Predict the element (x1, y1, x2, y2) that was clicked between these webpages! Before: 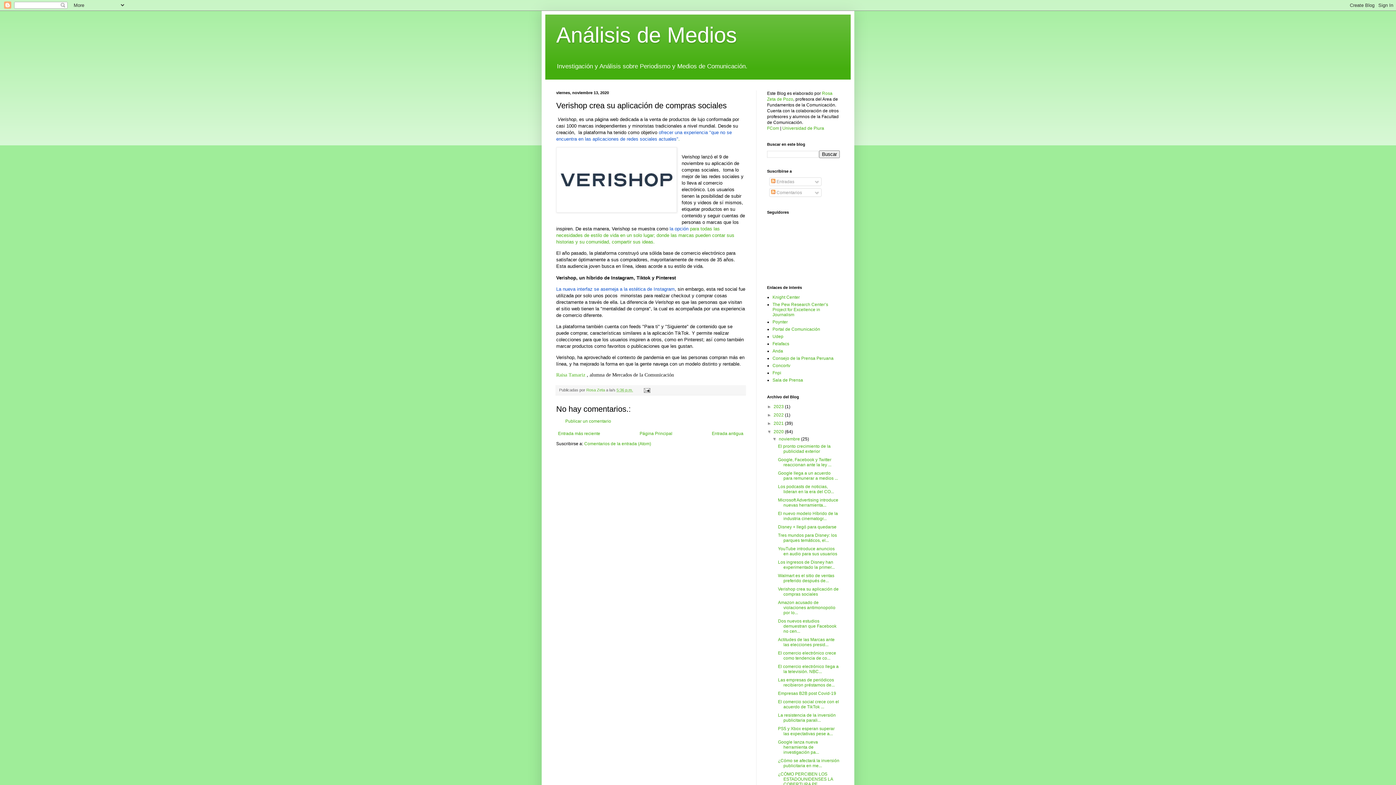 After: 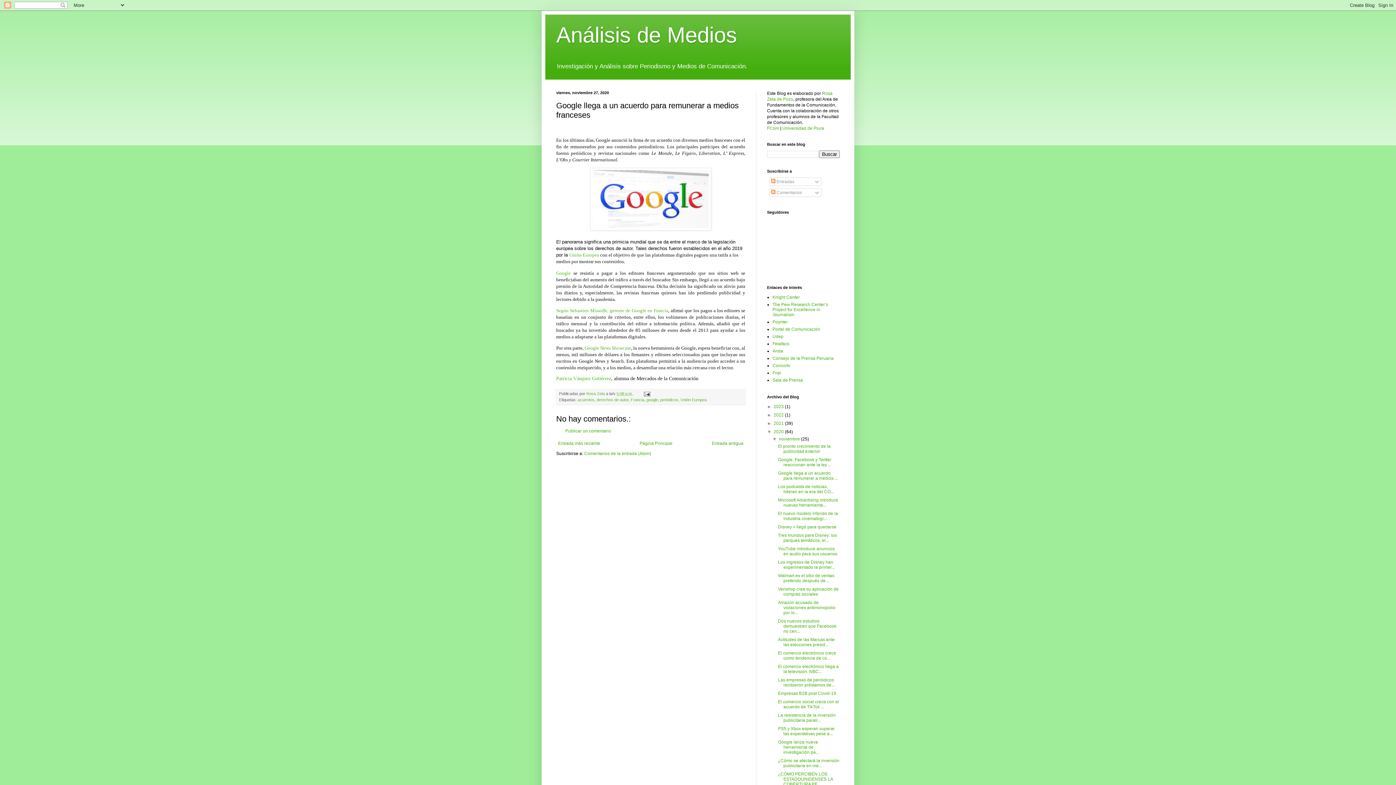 Action: label: Google llega a un acuerdo para remunerar a medios ... bbox: (778, 471, 838, 481)